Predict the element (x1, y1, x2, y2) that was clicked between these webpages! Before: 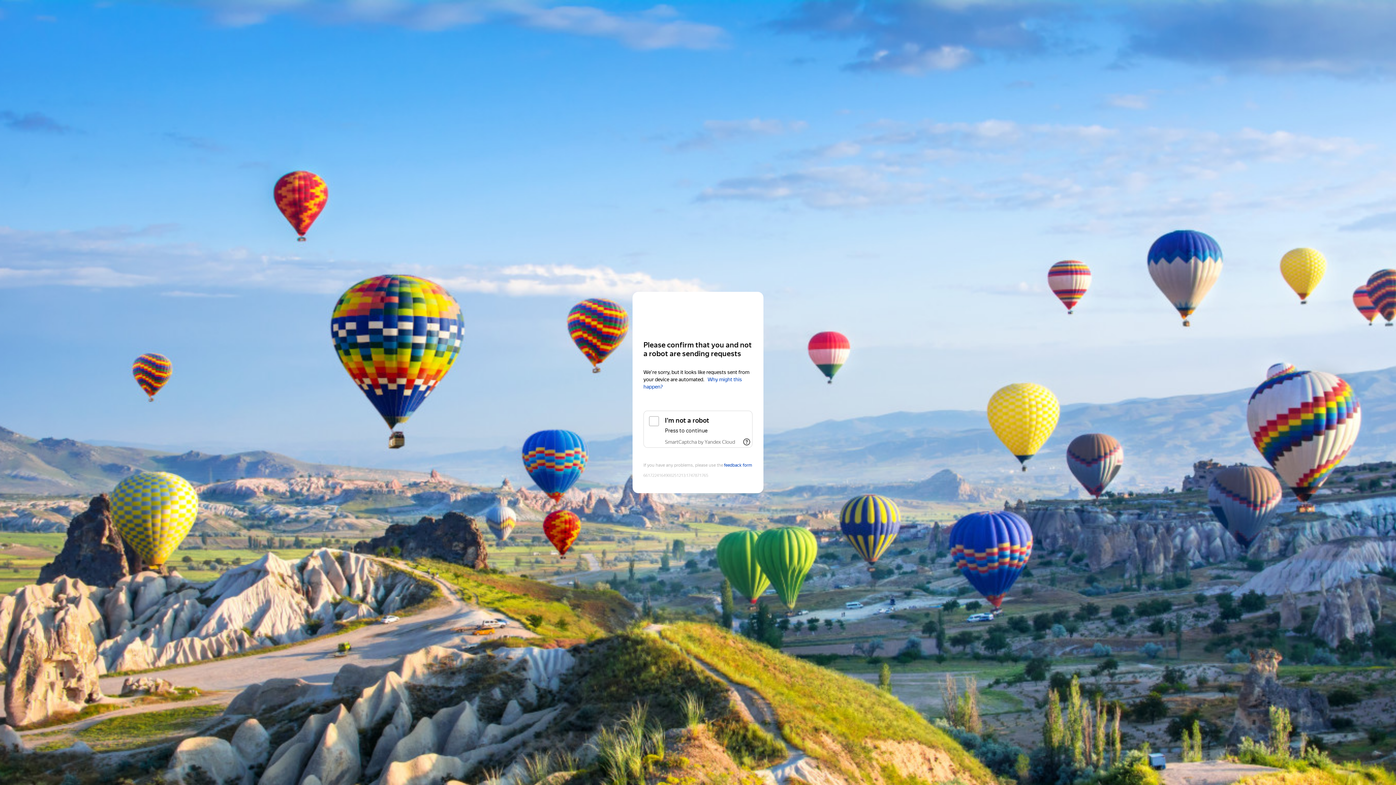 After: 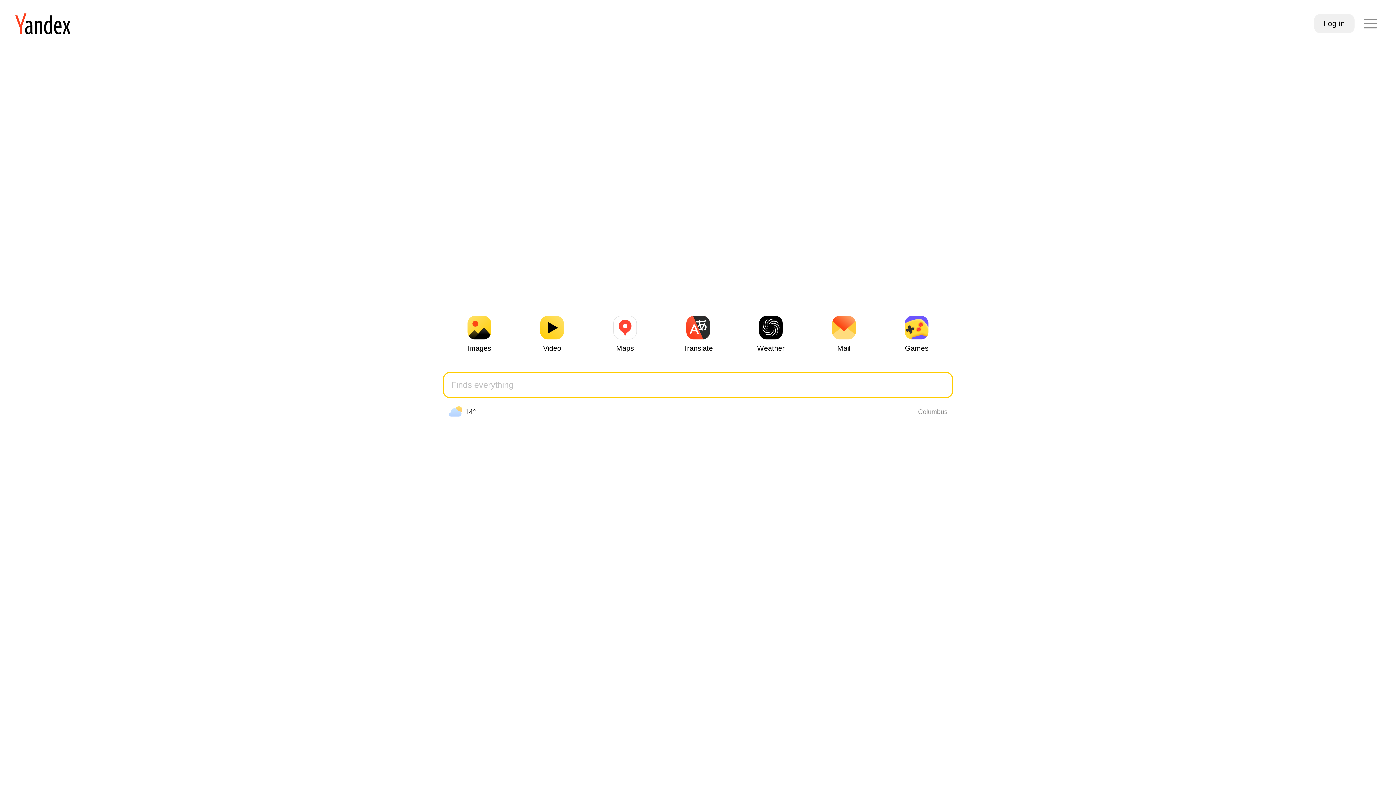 Action: label: Yandex bbox: (643, 306, 752, 319)